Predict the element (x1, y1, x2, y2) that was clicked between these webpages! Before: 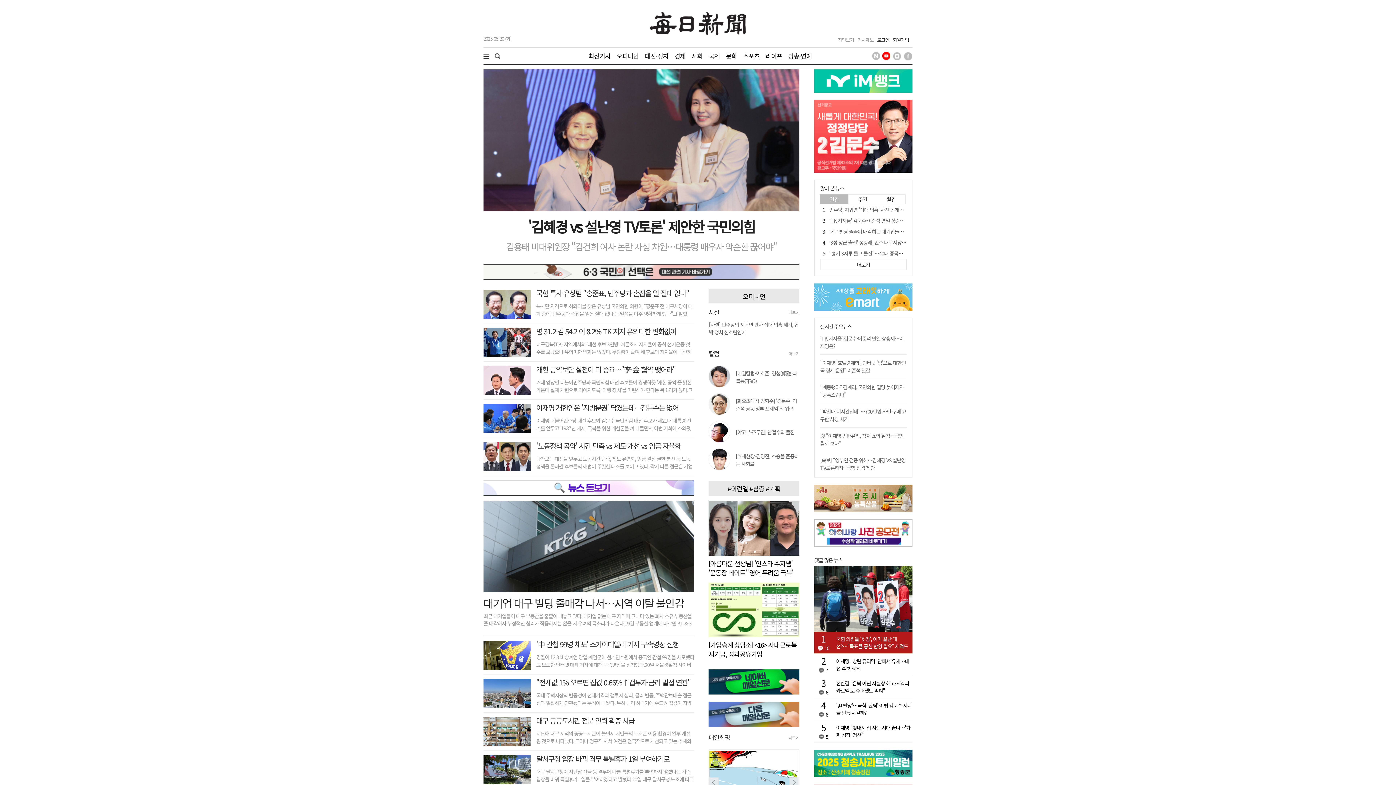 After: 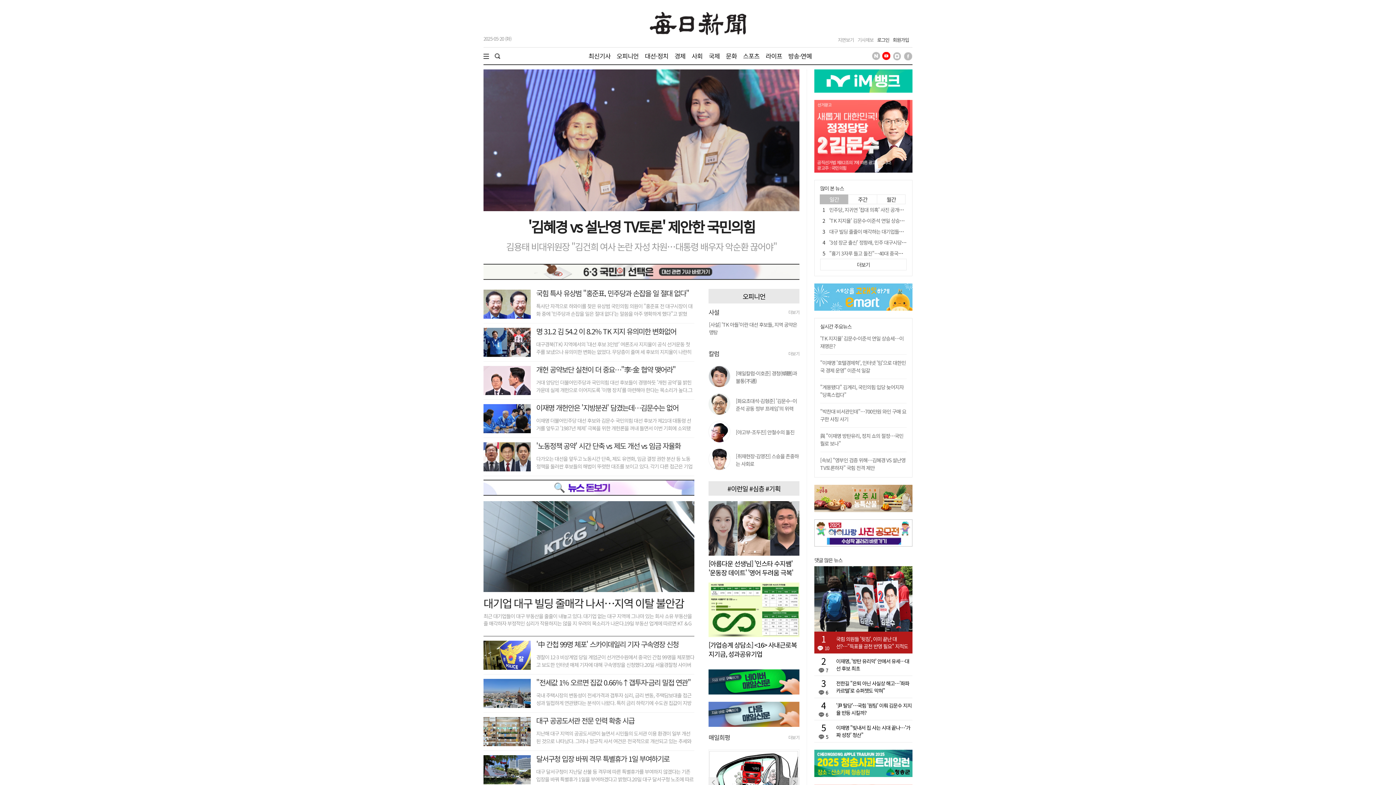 Action: bbox: (872, 50, 880, 59)